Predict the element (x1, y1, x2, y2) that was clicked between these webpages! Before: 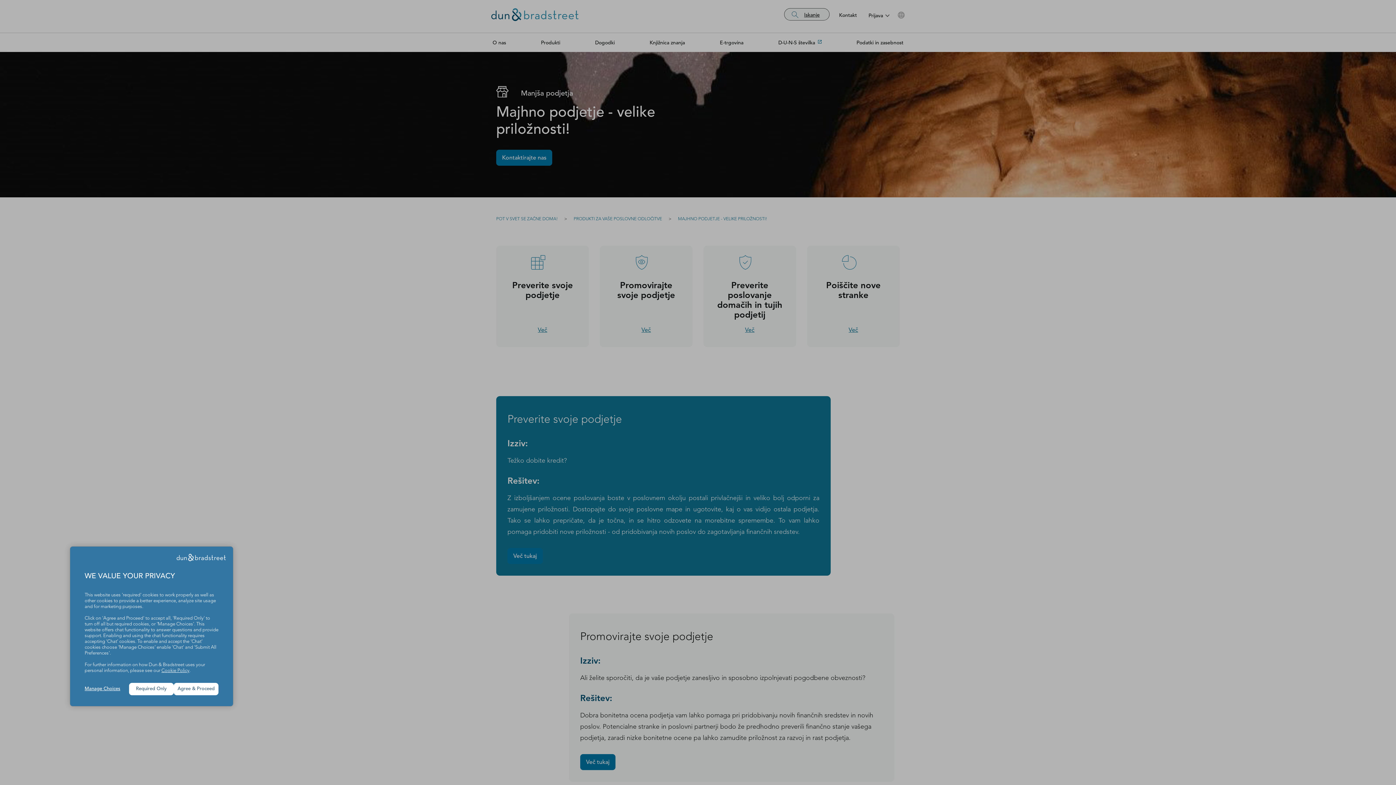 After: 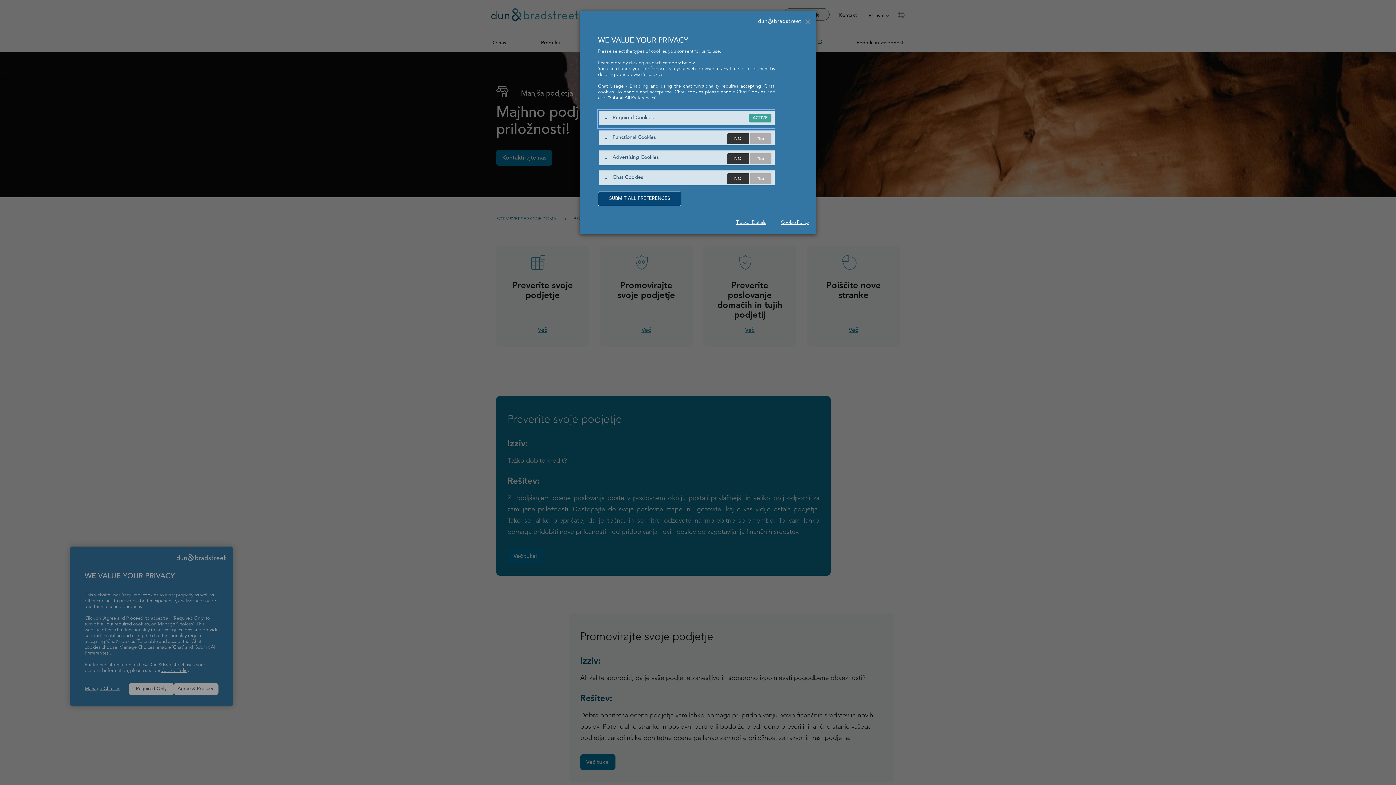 Action: bbox: (84, 686, 129, 692) label: Manage Choices